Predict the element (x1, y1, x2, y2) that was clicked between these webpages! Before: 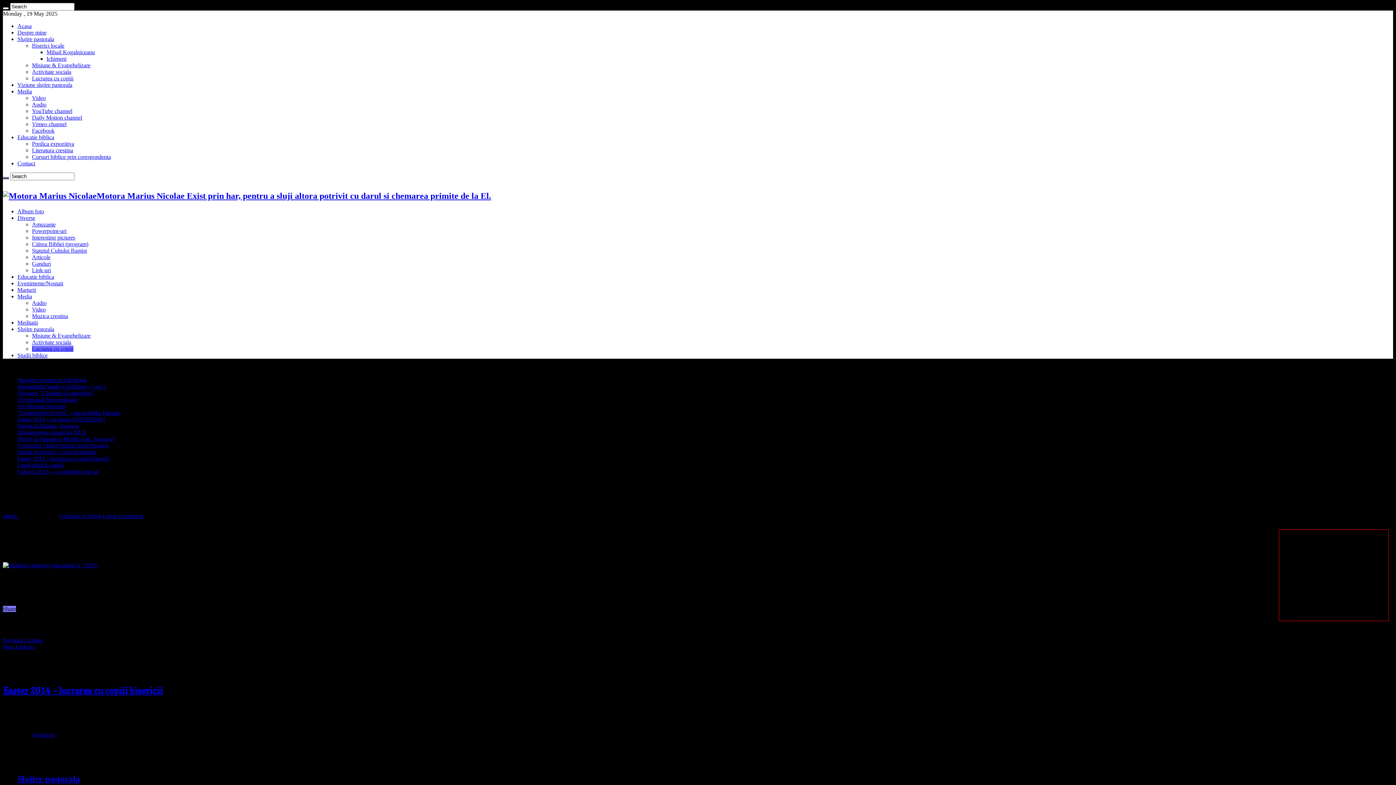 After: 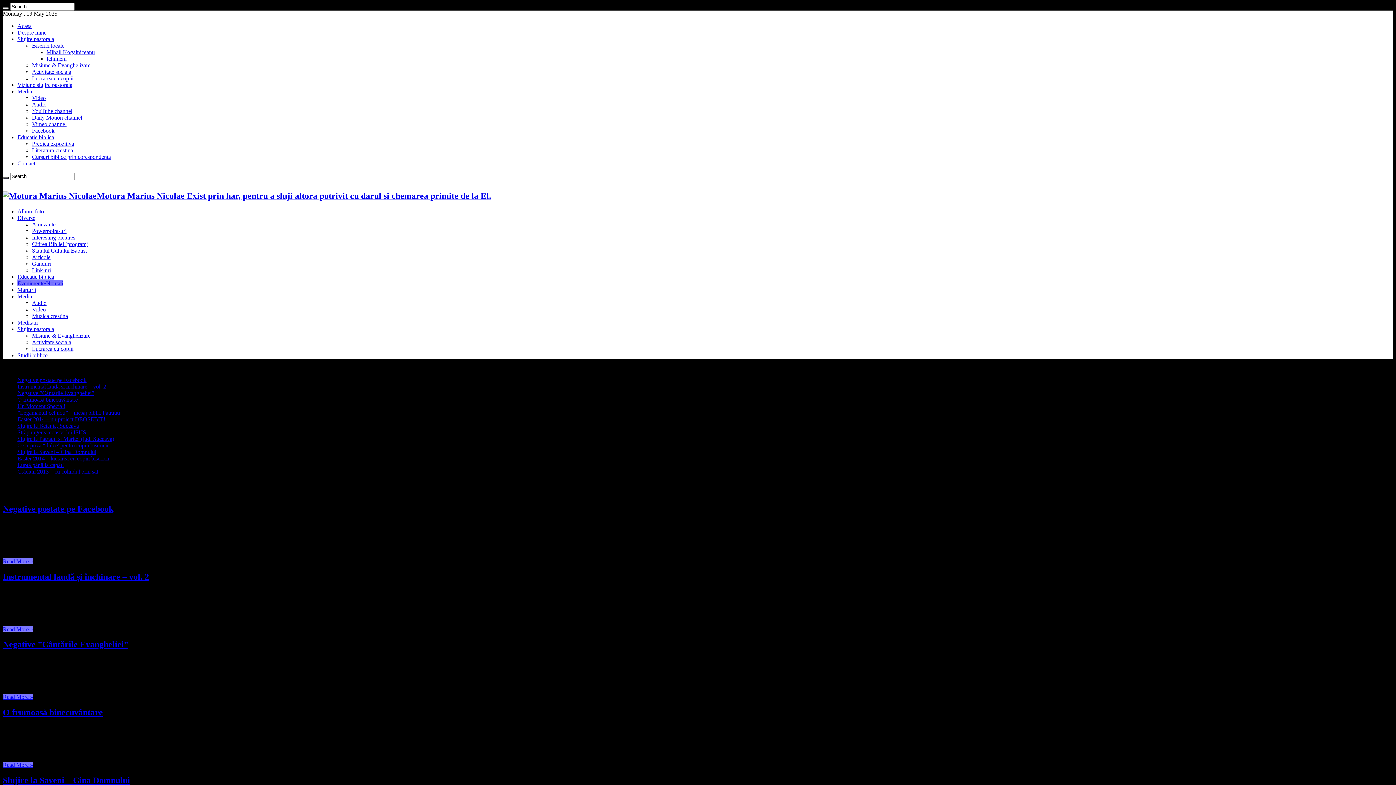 Action: bbox: (17, 280, 63, 286) label: Evenimente/Noutati